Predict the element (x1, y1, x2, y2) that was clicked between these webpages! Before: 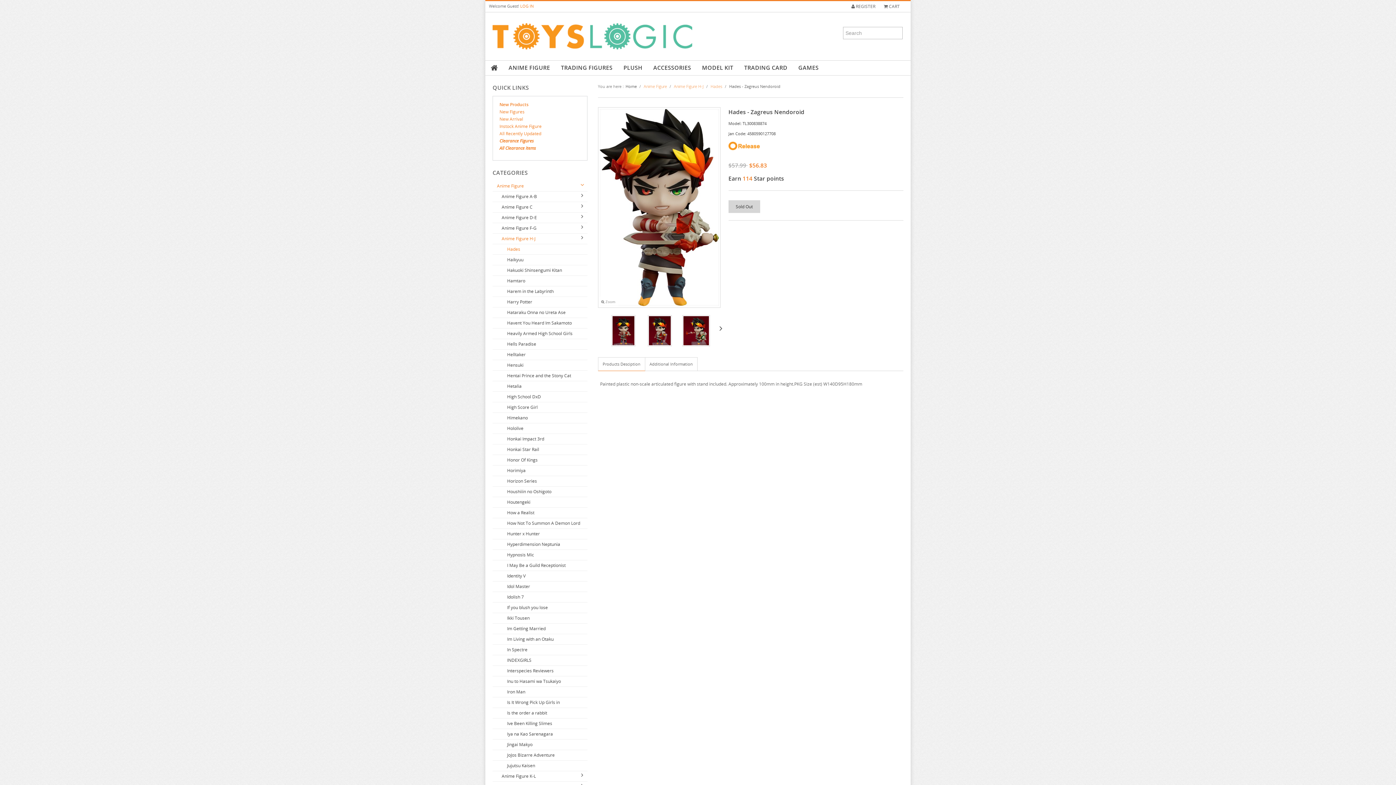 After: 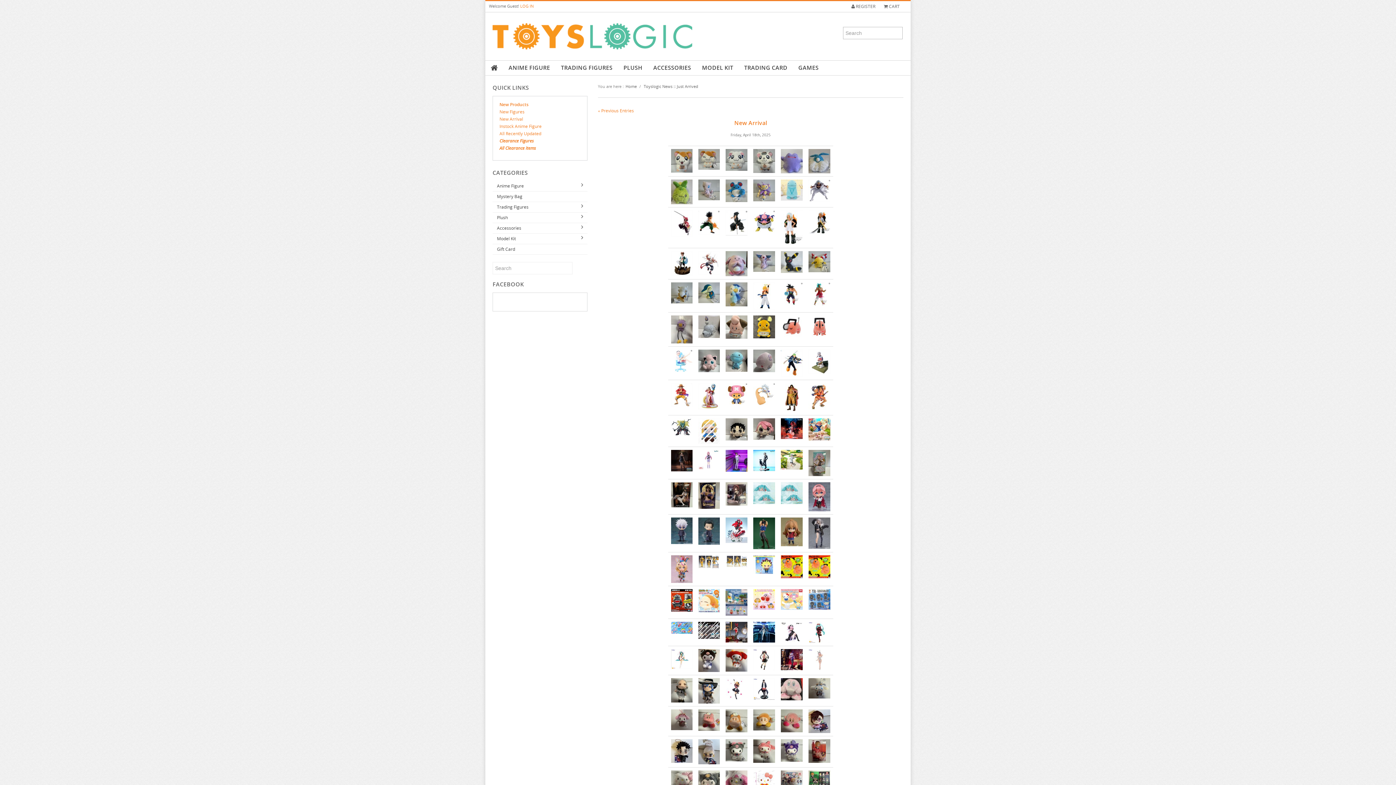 Action: label: New Arrival bbox: (499, 116, 523, 122)